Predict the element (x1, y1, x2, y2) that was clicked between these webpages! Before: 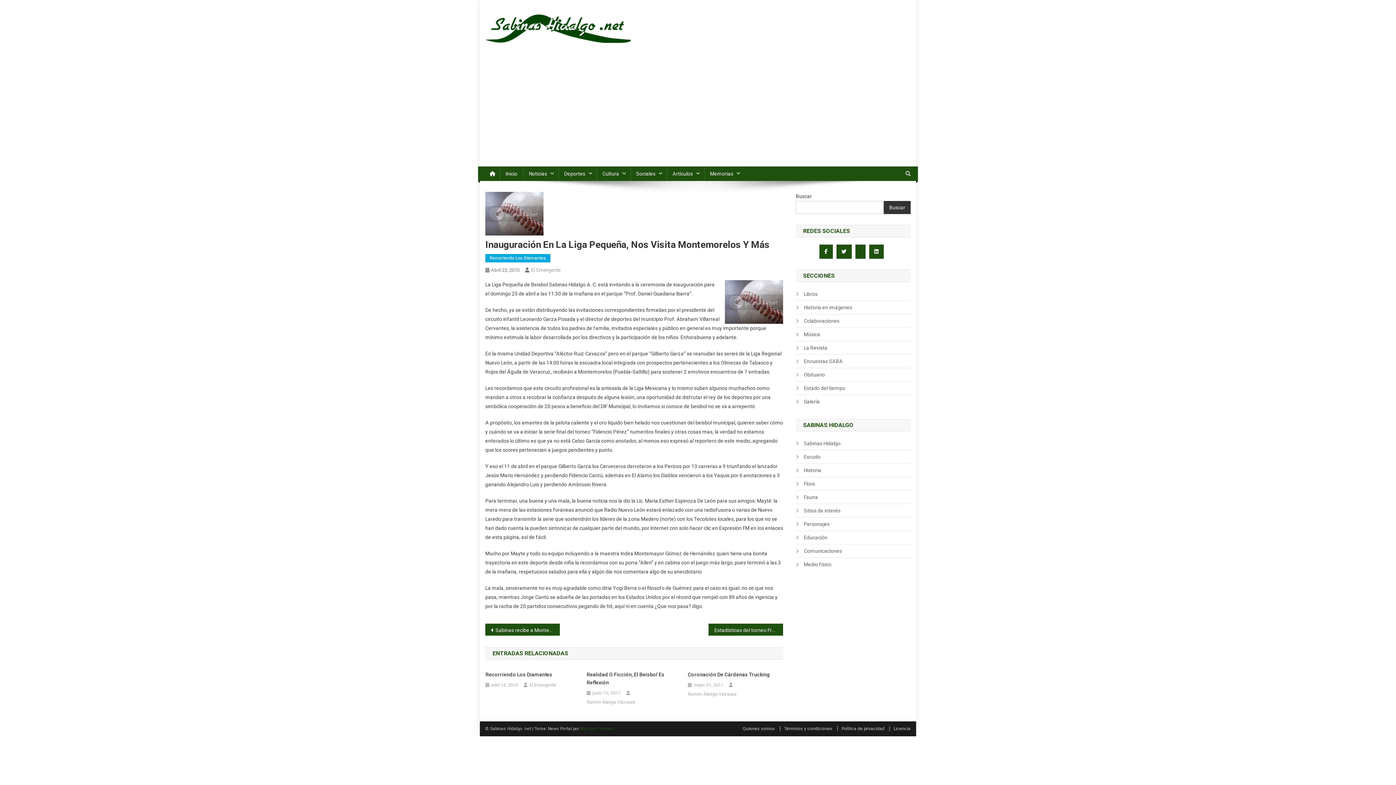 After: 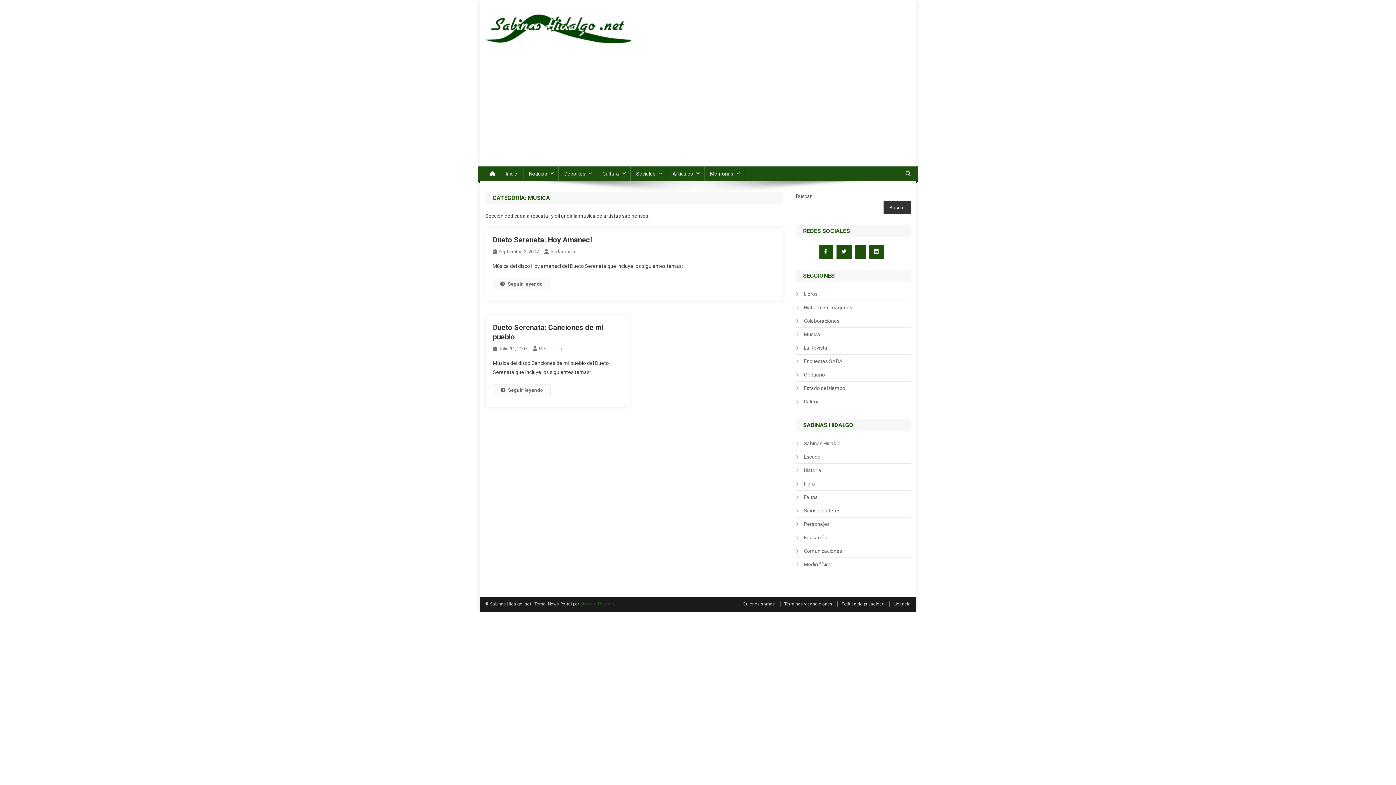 Action: bbox: (796, 329, 820, 339) label: Música